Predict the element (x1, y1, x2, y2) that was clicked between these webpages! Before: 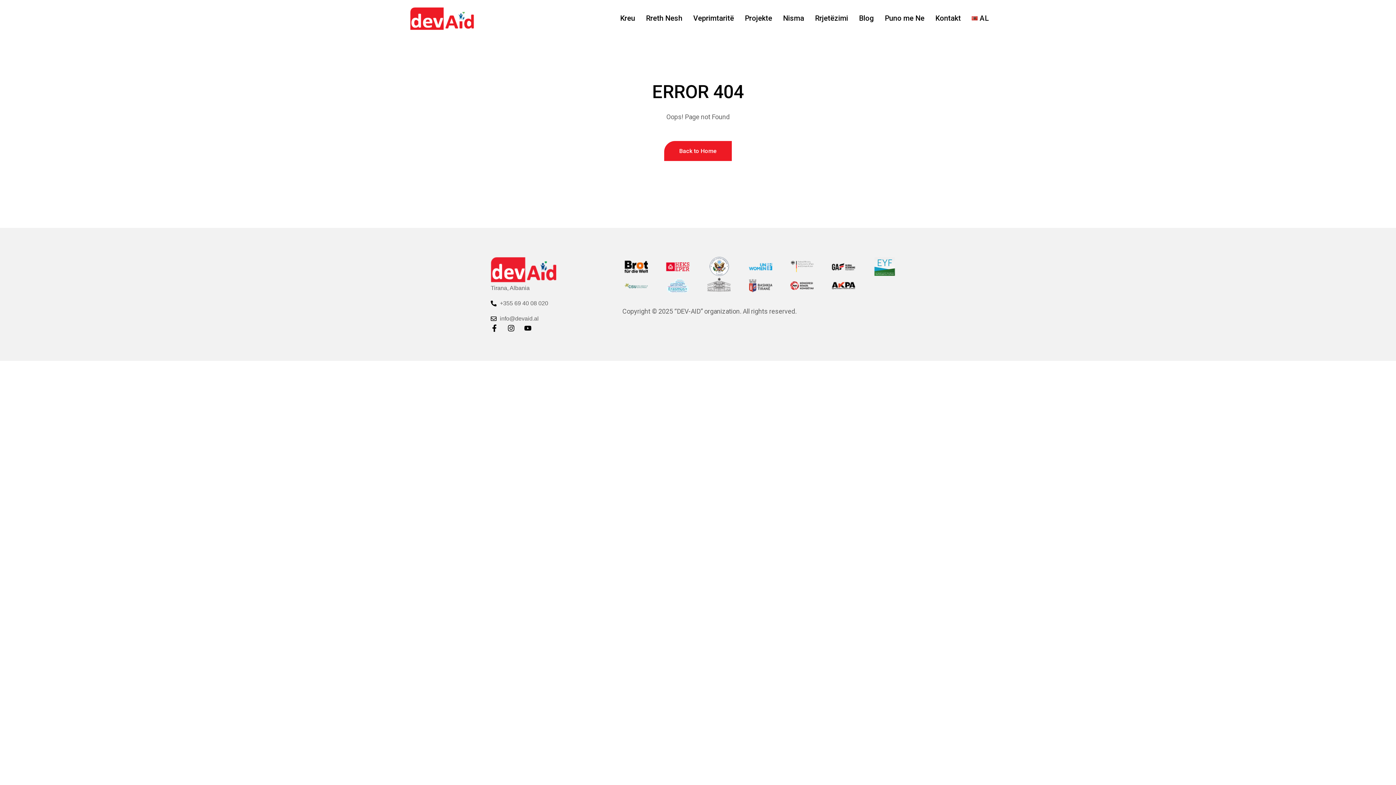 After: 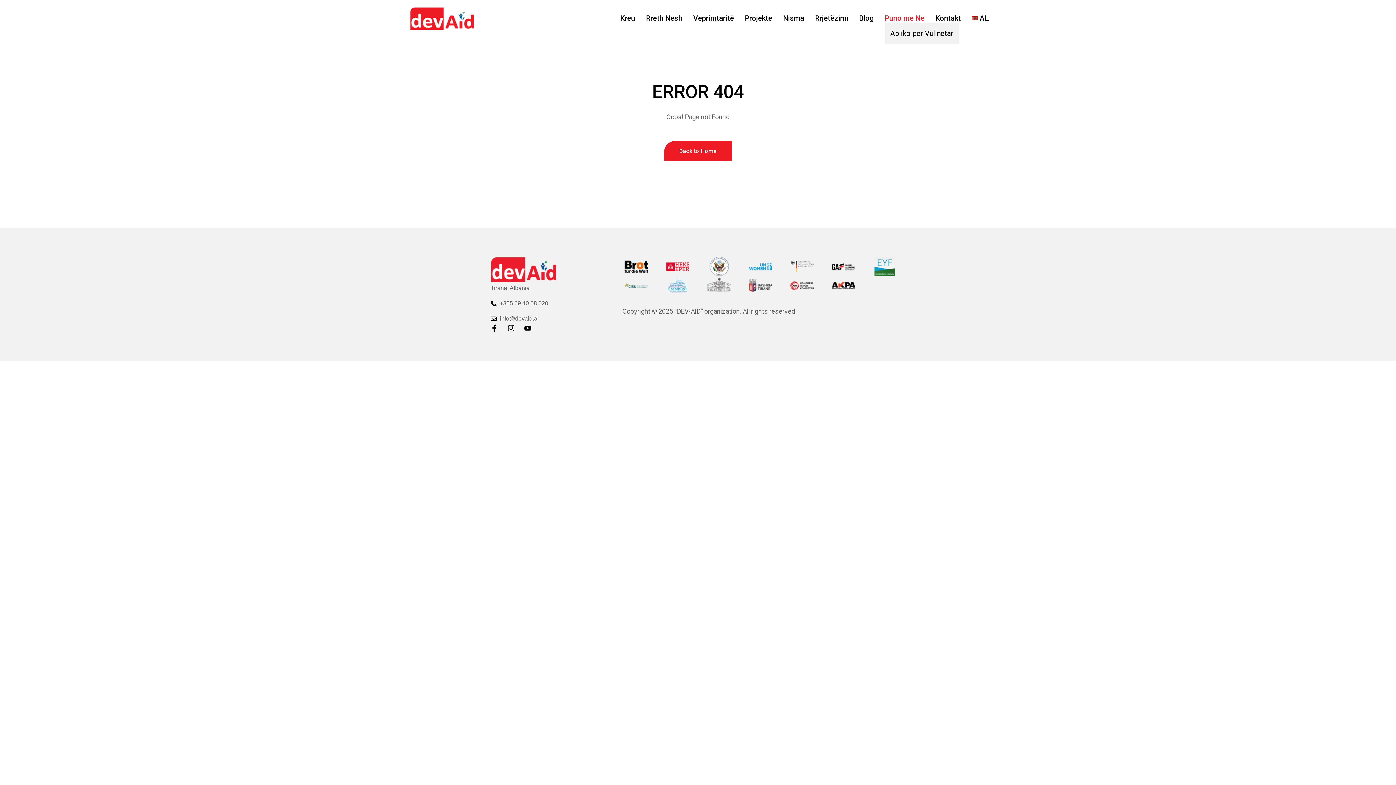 Action: label: Puno me Ne bbox: (885, 13, 924, 22)